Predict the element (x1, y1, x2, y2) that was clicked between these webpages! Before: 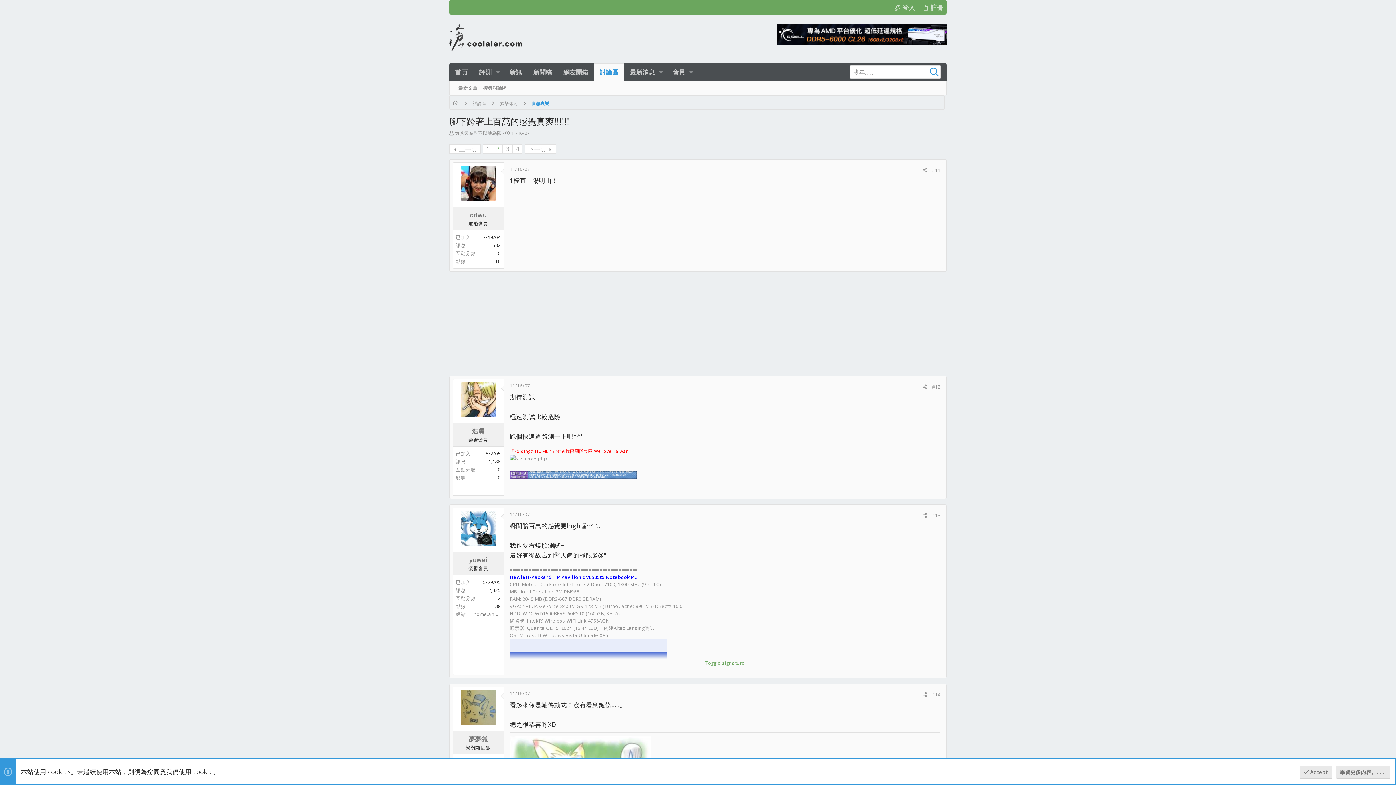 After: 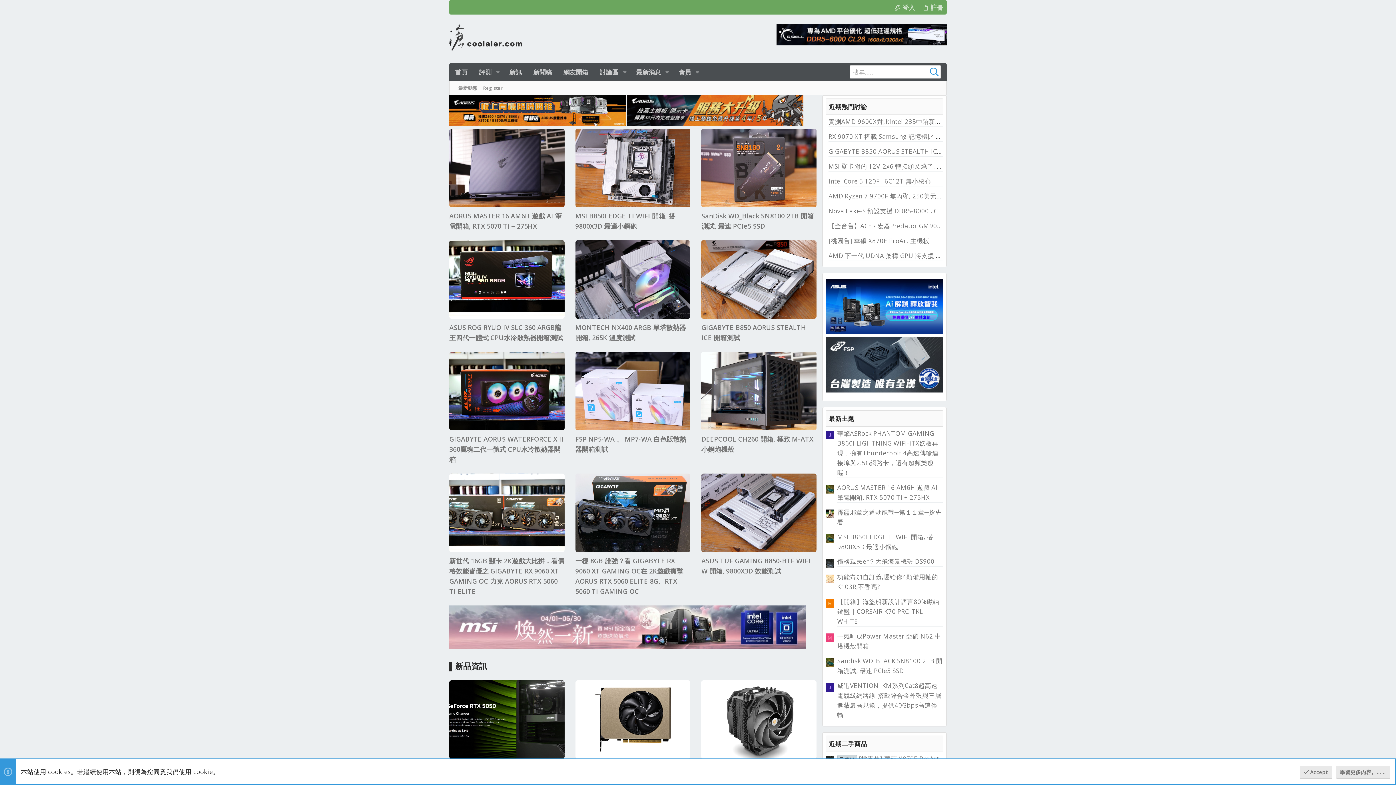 Action: bbox: (452, 100, 458, 107)